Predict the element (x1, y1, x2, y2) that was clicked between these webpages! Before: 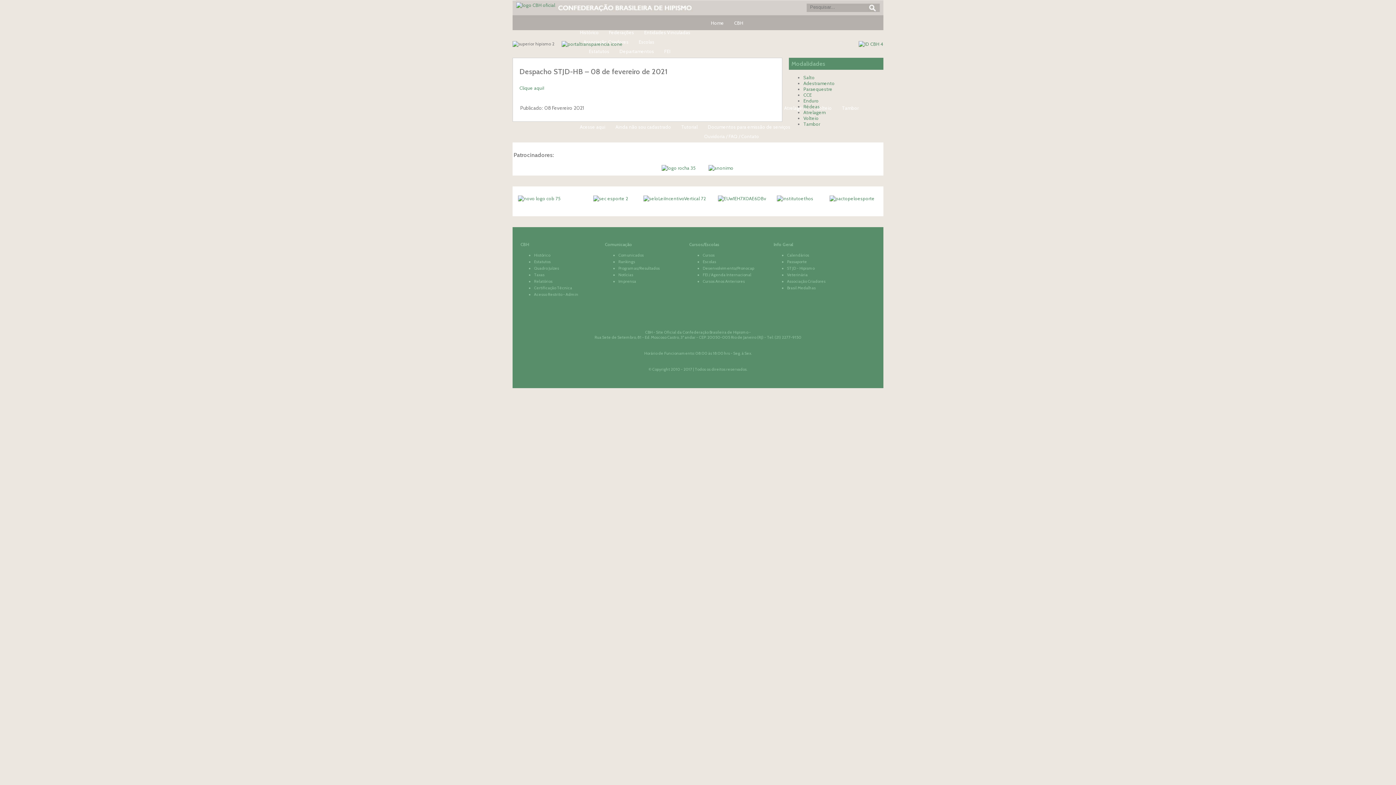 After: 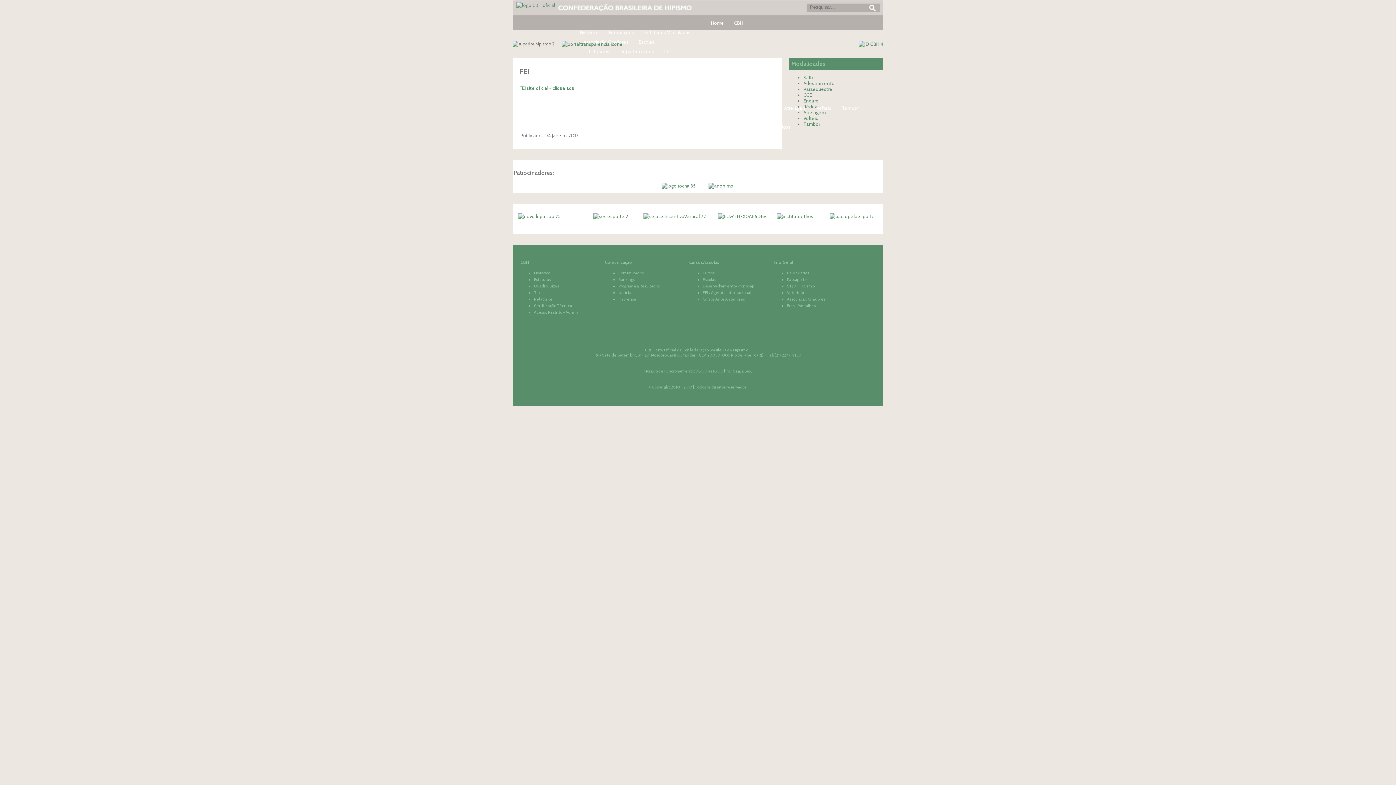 Action: label: FEI / Agenda Internacional bbox: (702, 272, 751, 277)